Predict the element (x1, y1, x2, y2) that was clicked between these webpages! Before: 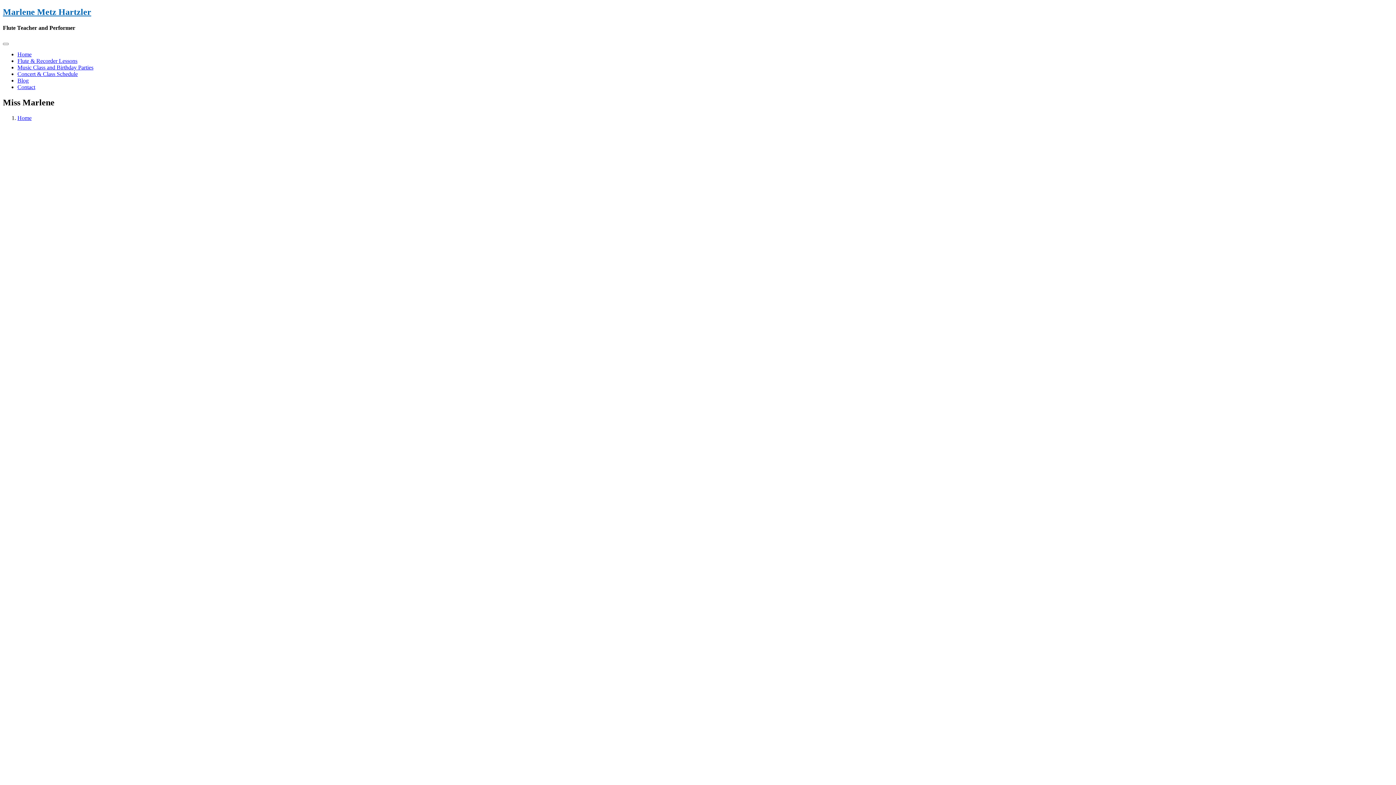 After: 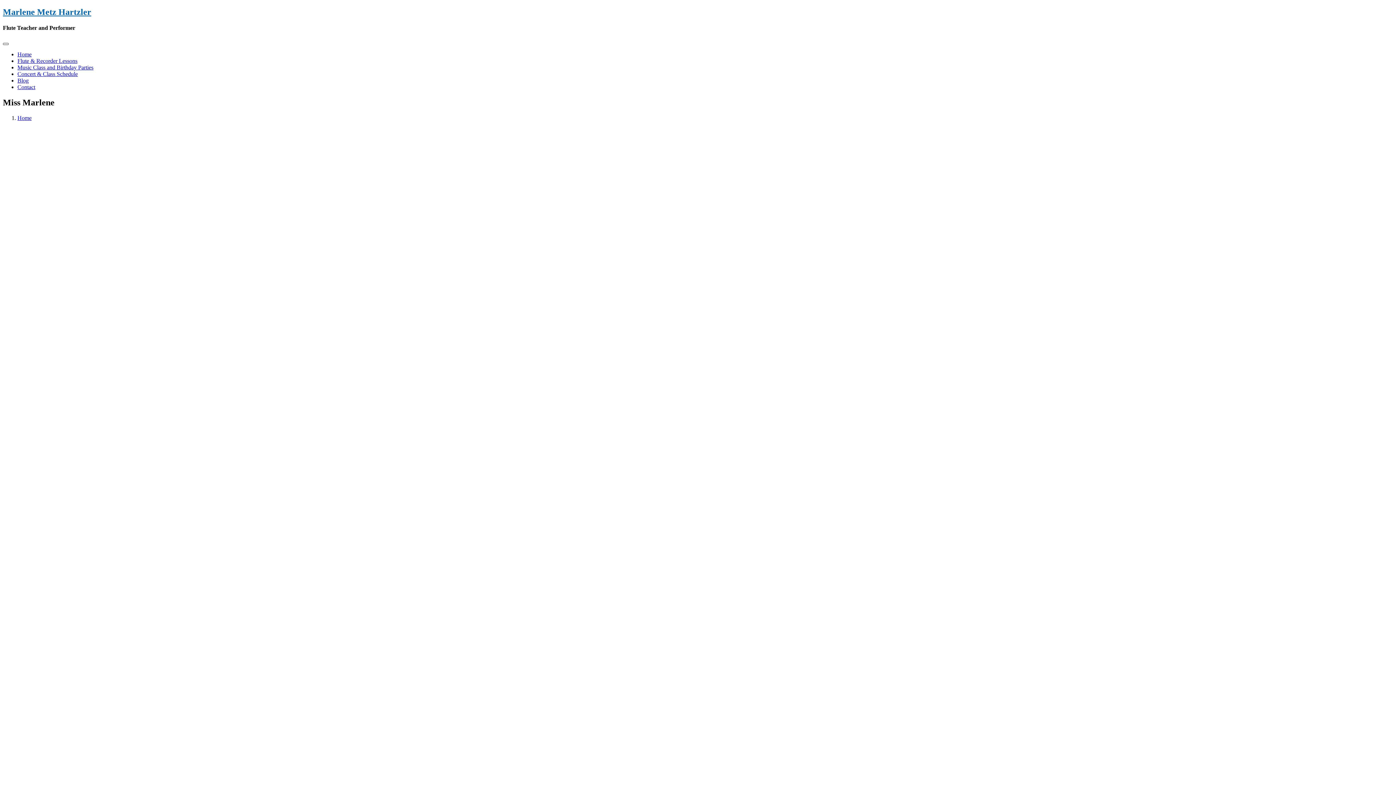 Action: bbox: (2, 43, 8, 45)